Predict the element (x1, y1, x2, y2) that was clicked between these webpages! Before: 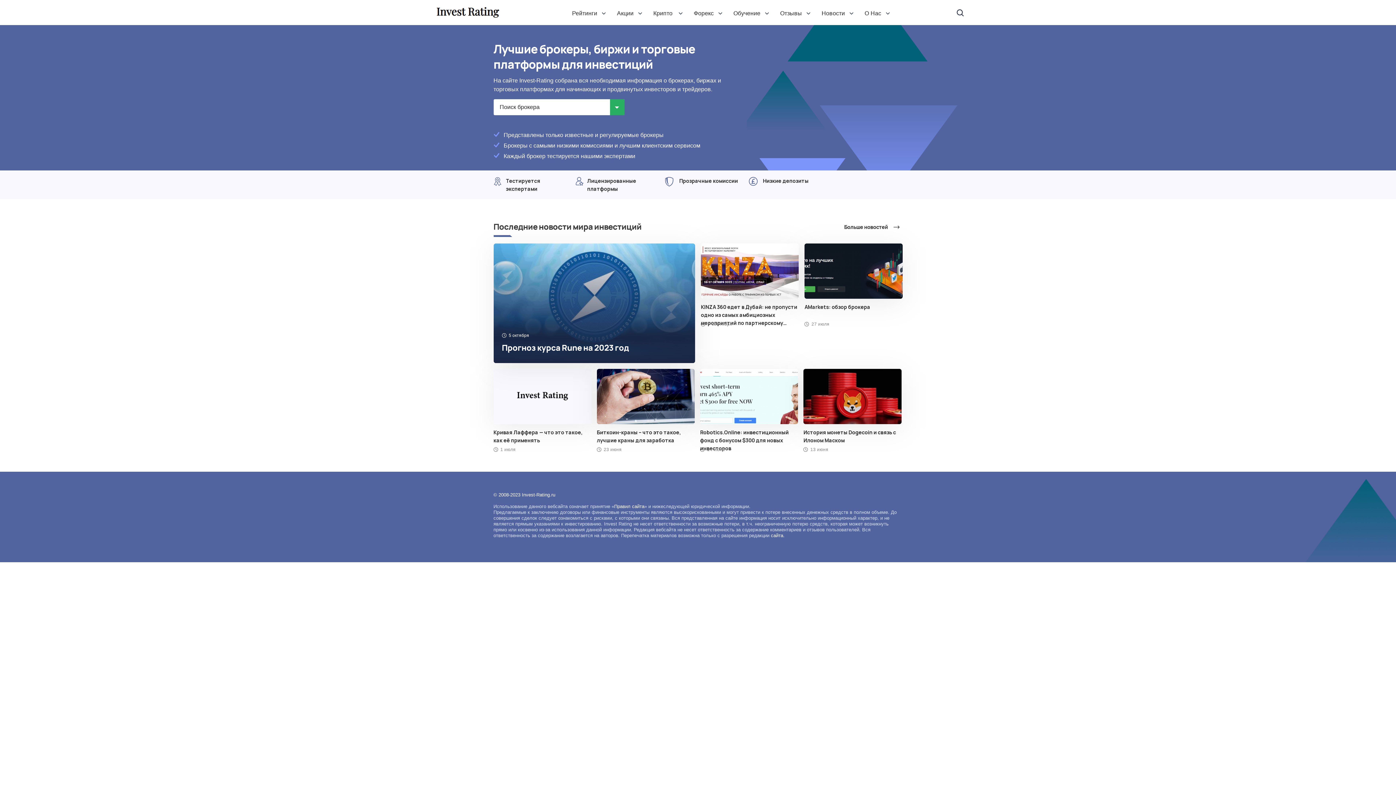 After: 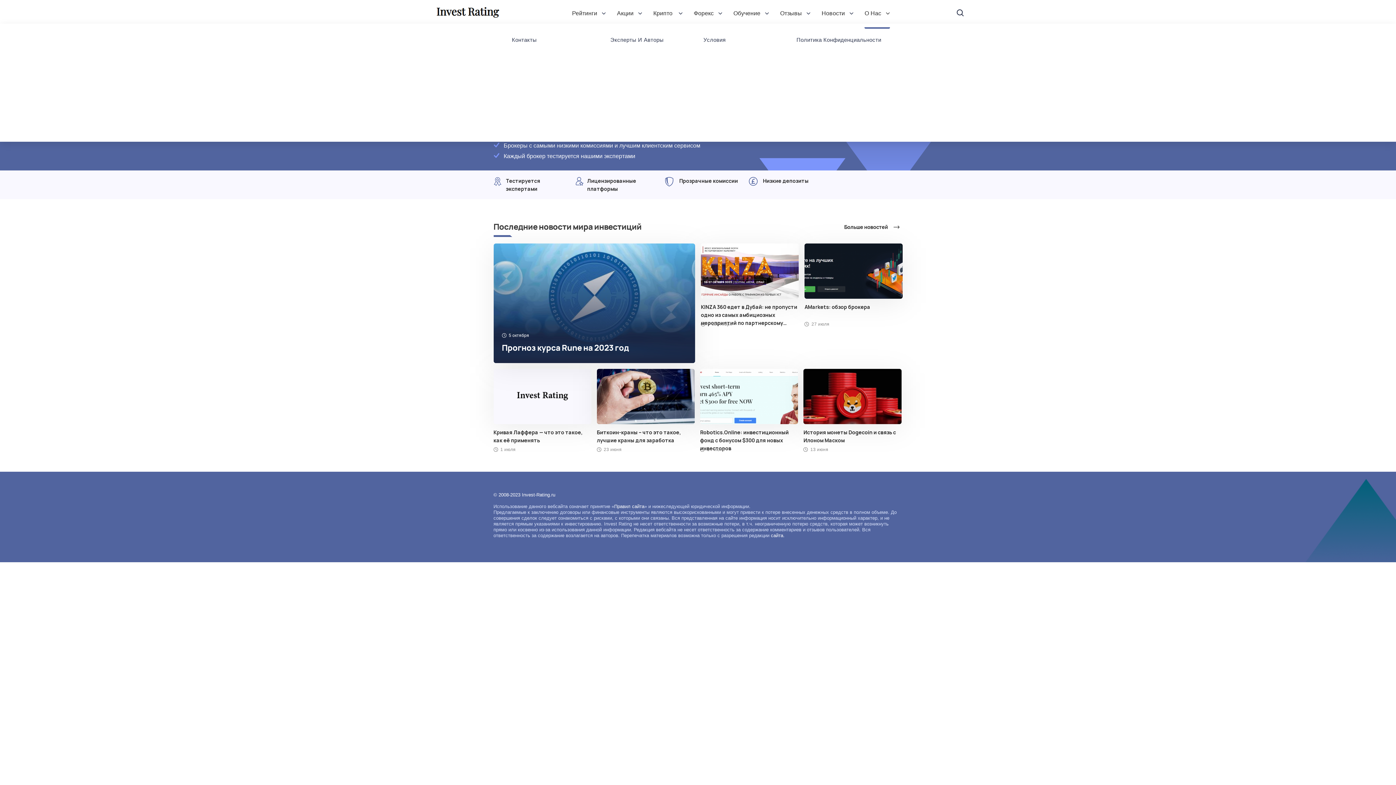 Action: bbox: (864, 0, 890, 25) label: О Нас